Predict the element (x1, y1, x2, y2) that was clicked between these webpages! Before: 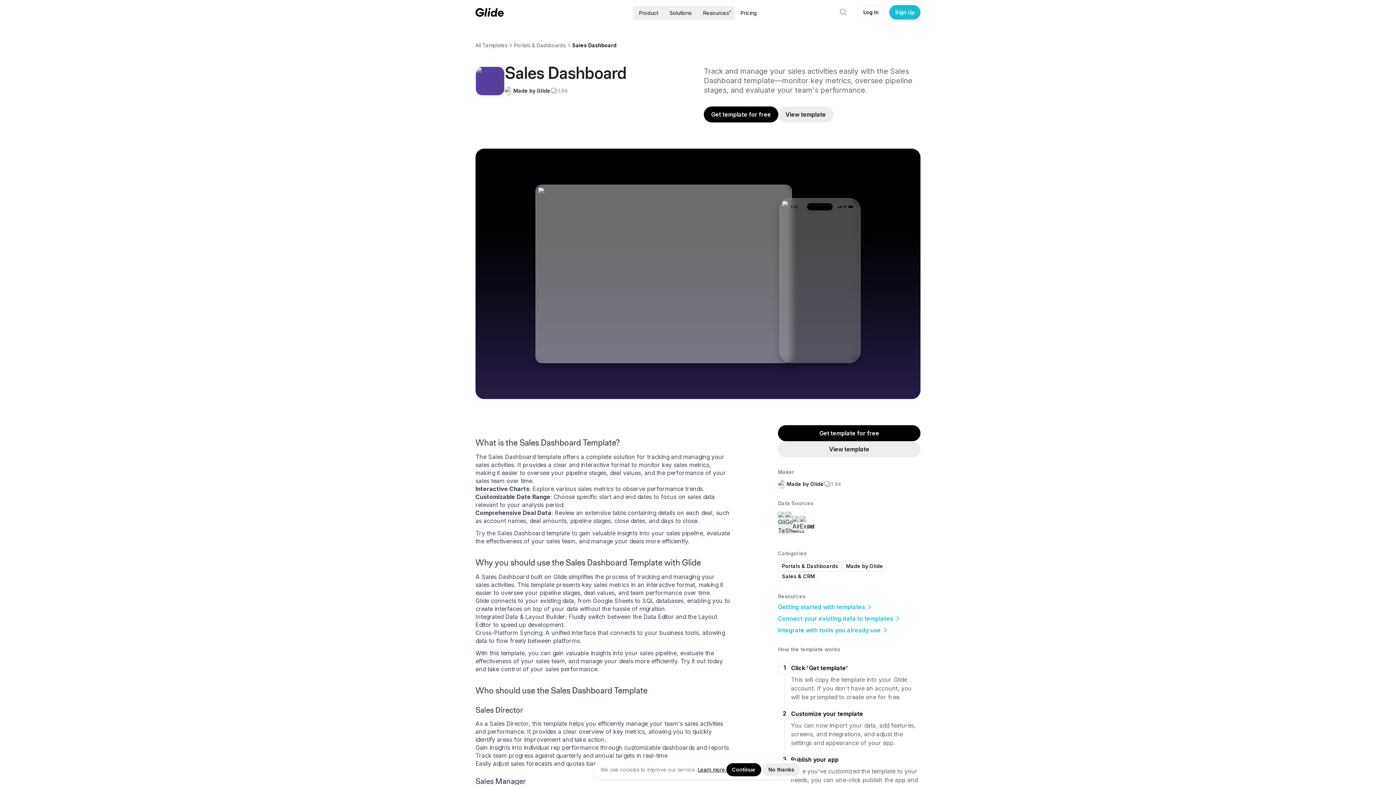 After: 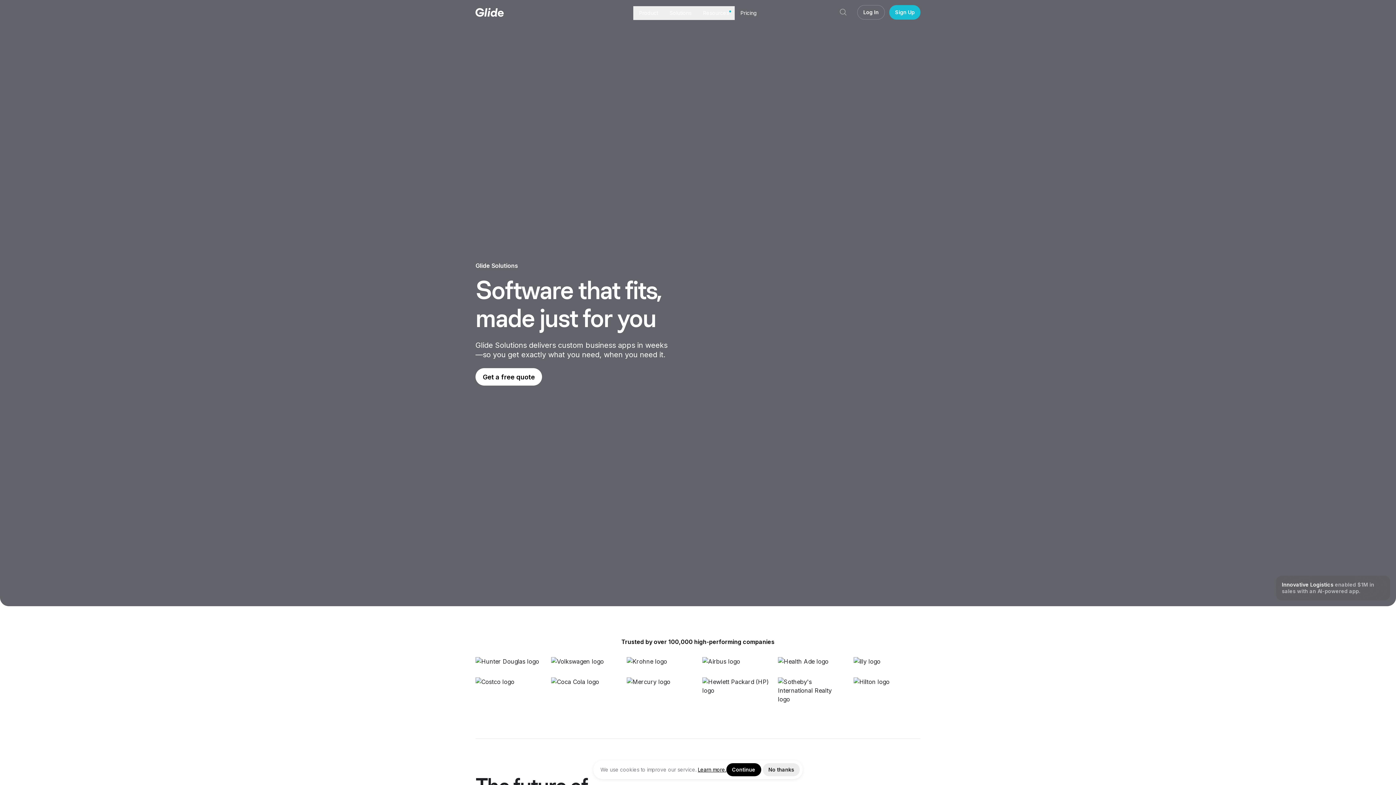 Action: bbox: (774, 721, 816, 736) label: Build for me